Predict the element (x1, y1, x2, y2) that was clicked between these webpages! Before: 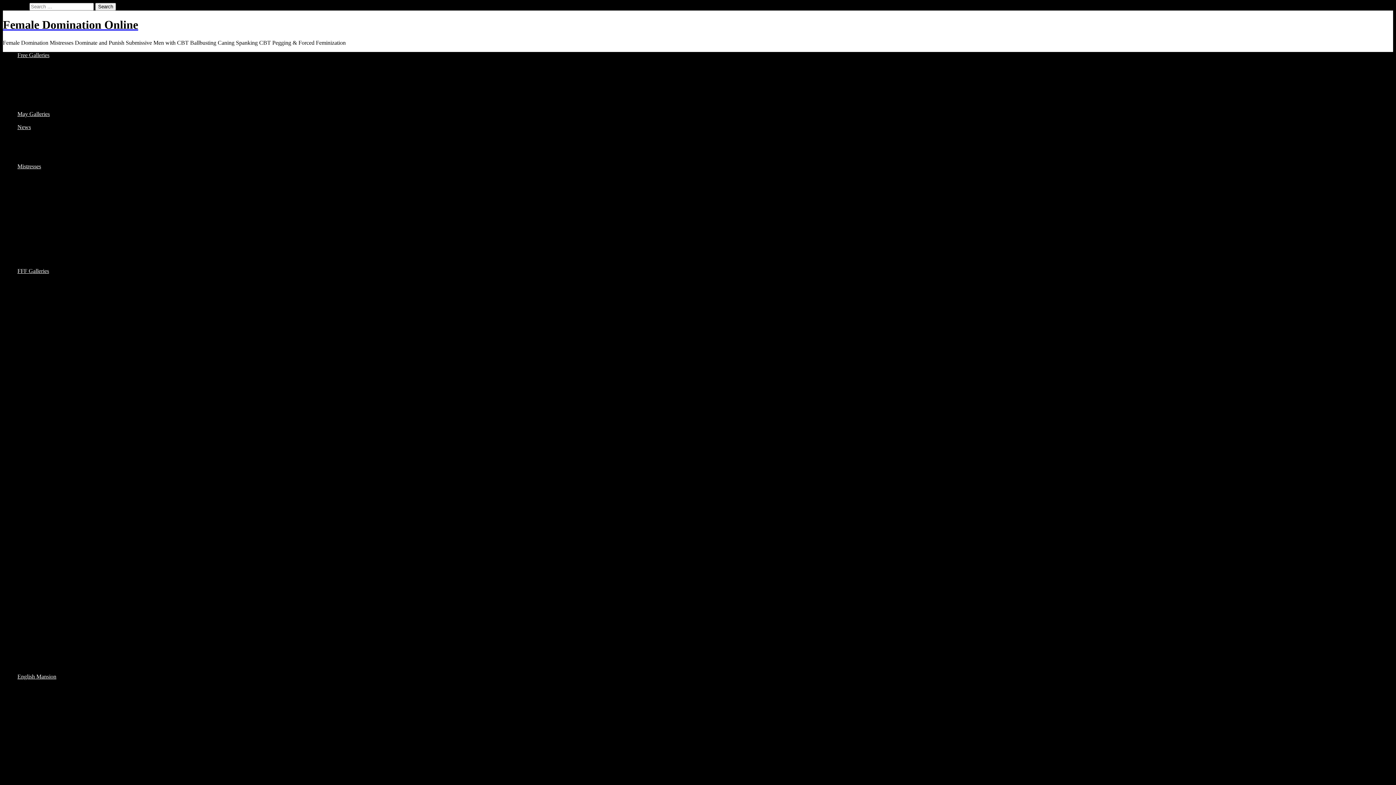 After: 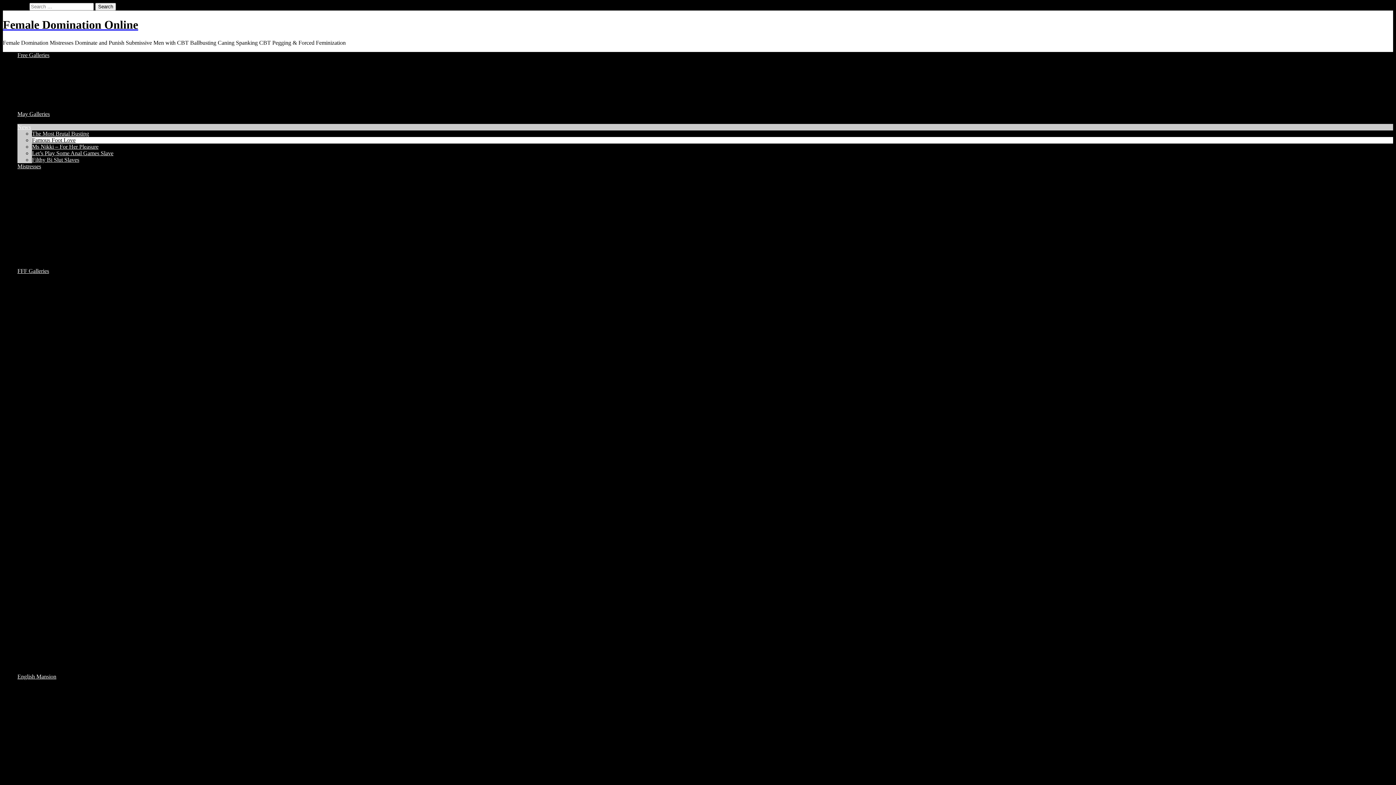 Action: bbox: (32, 137, 75, 143) label: Famous Foot Love